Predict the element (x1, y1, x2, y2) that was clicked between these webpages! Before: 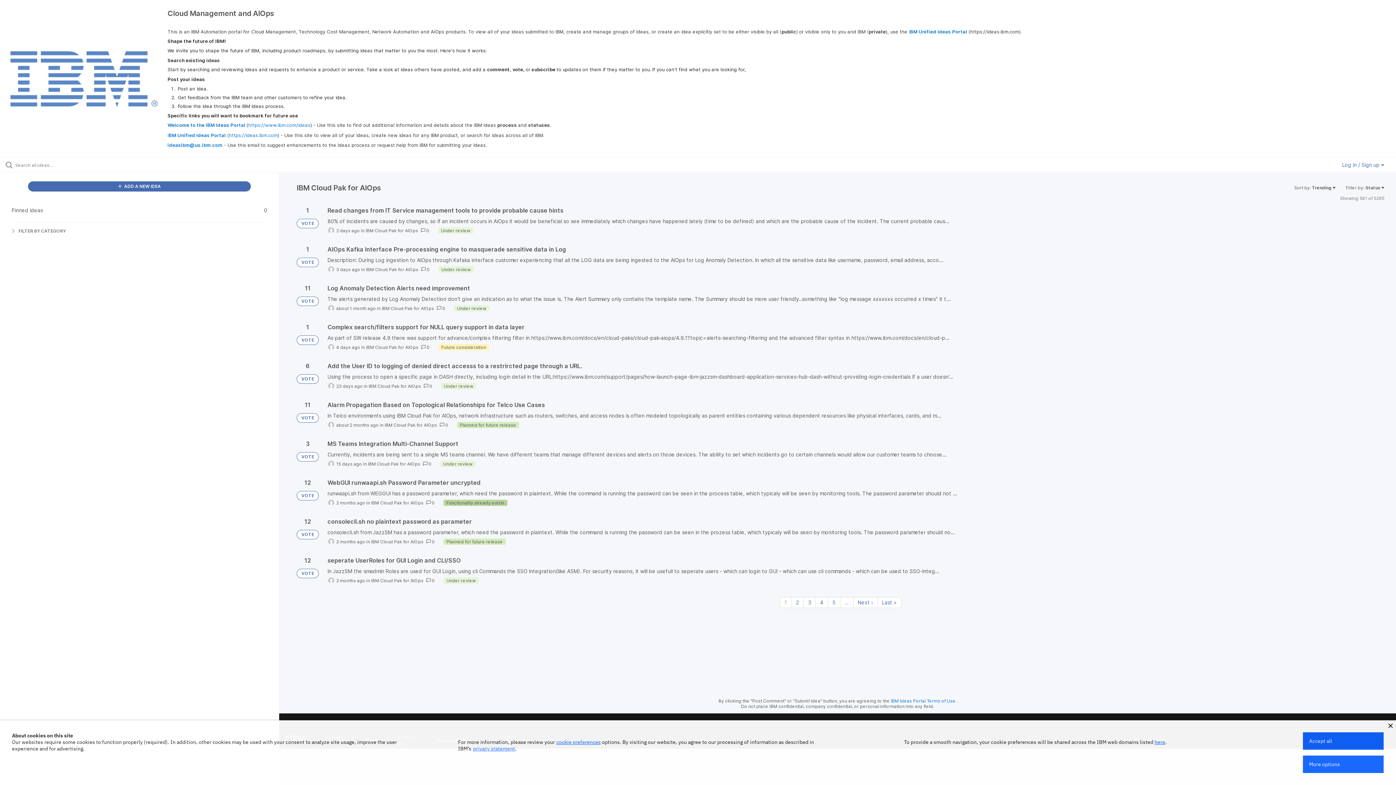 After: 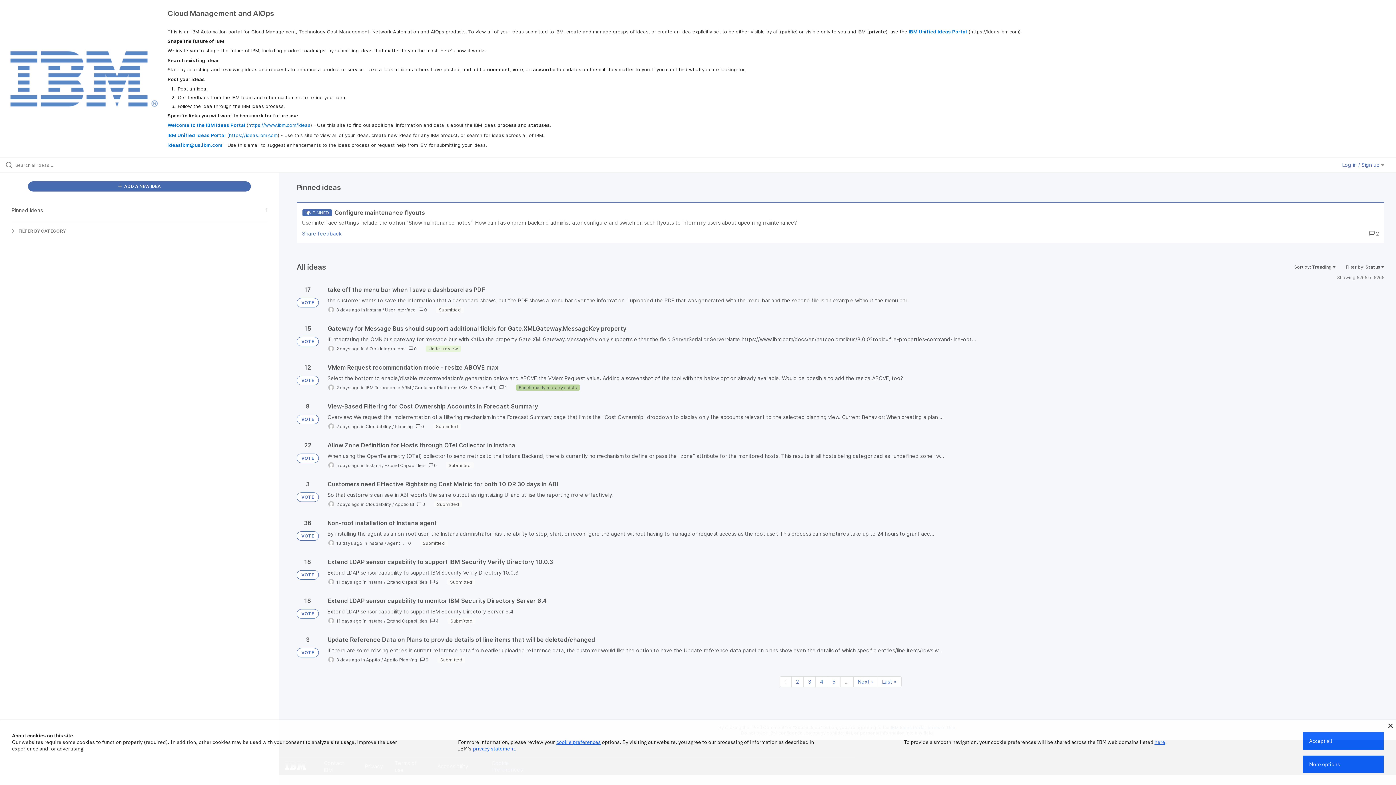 Action: label: VOTE bbox: (296, 491, 318, 500)